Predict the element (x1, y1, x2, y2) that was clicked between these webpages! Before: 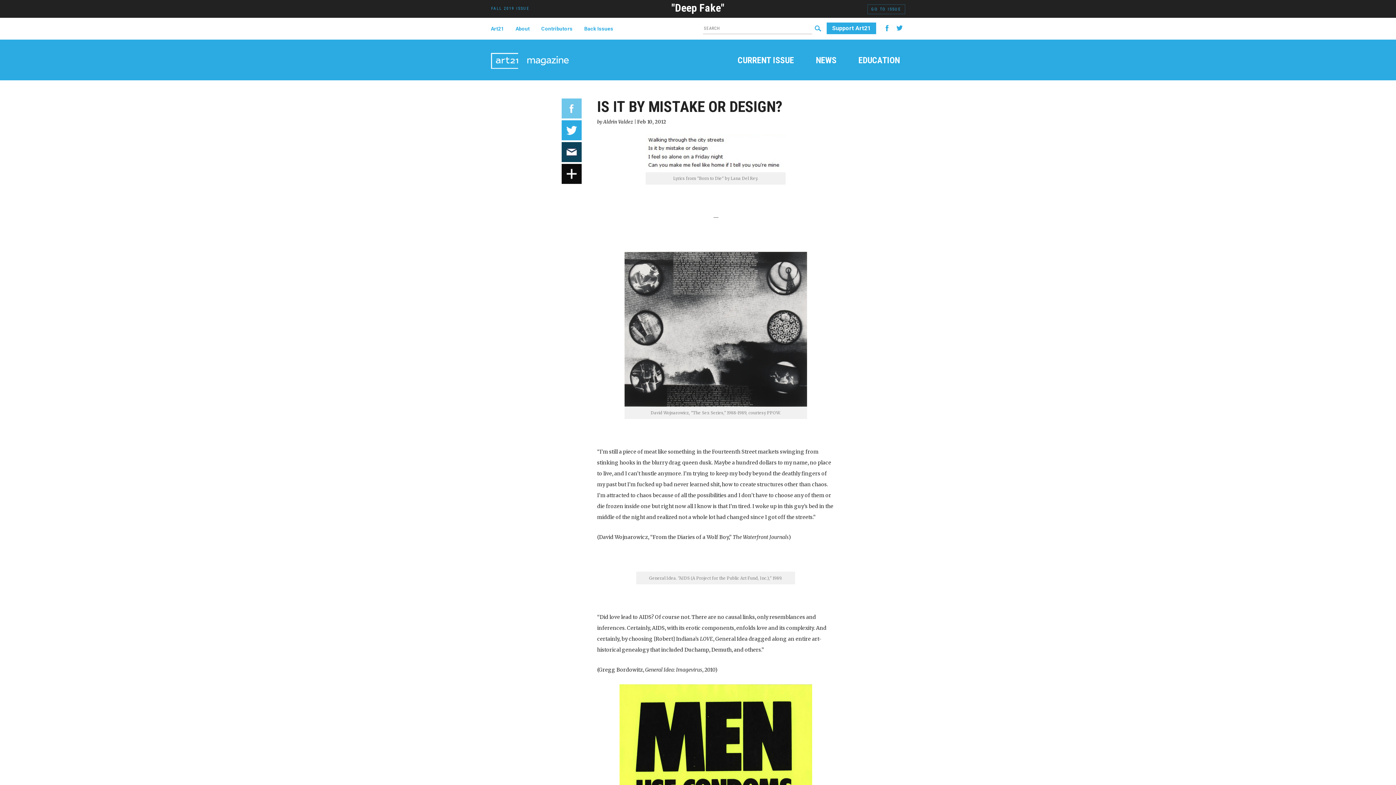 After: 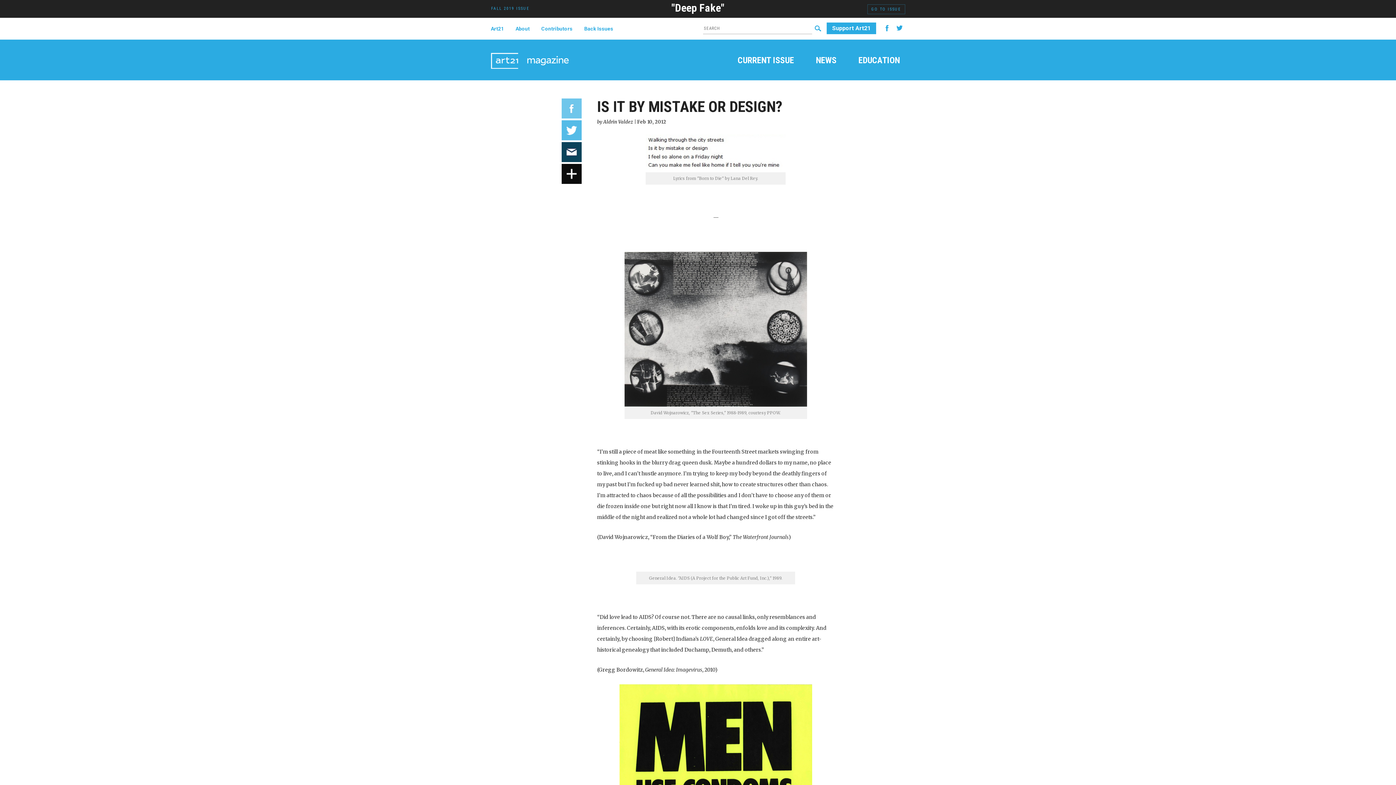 Action: bbox: (561, 120, 581, 140)